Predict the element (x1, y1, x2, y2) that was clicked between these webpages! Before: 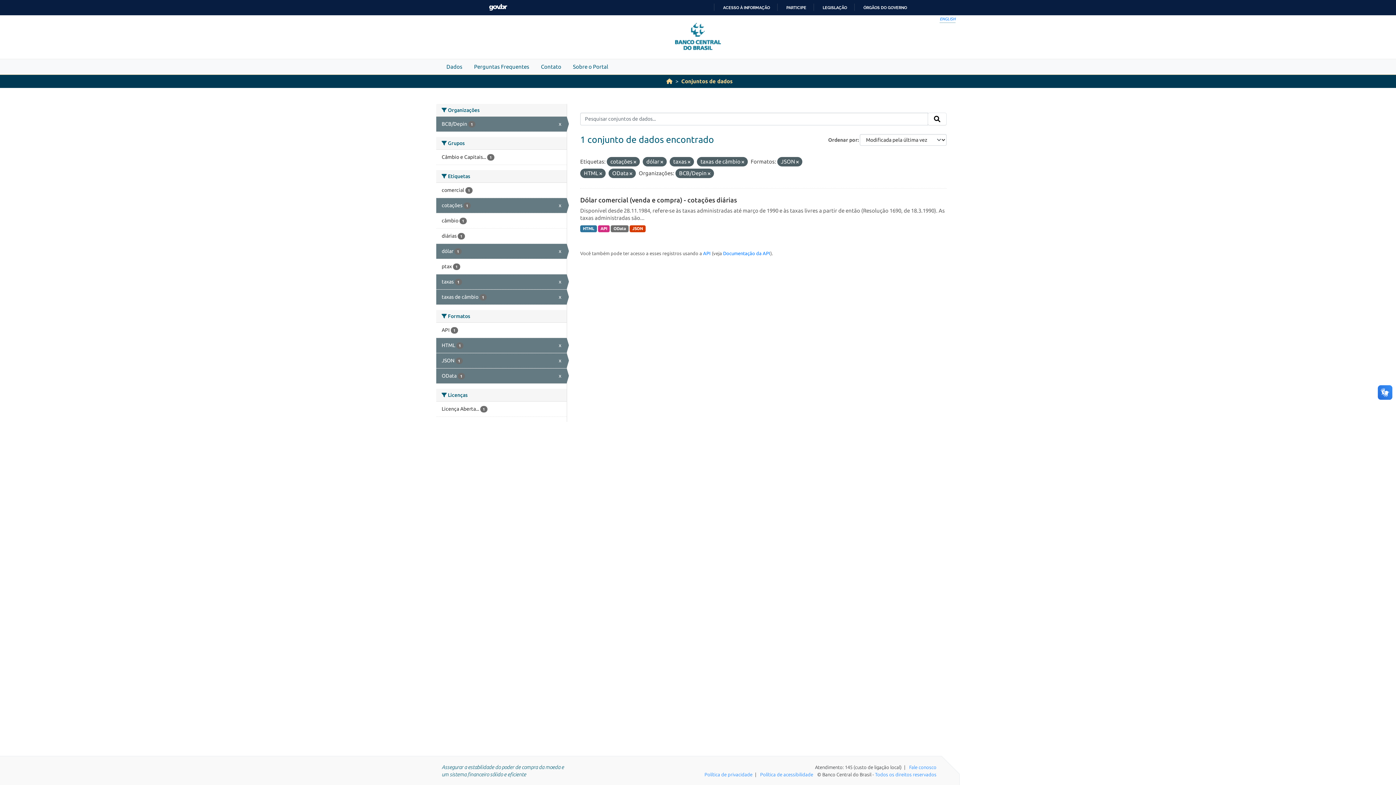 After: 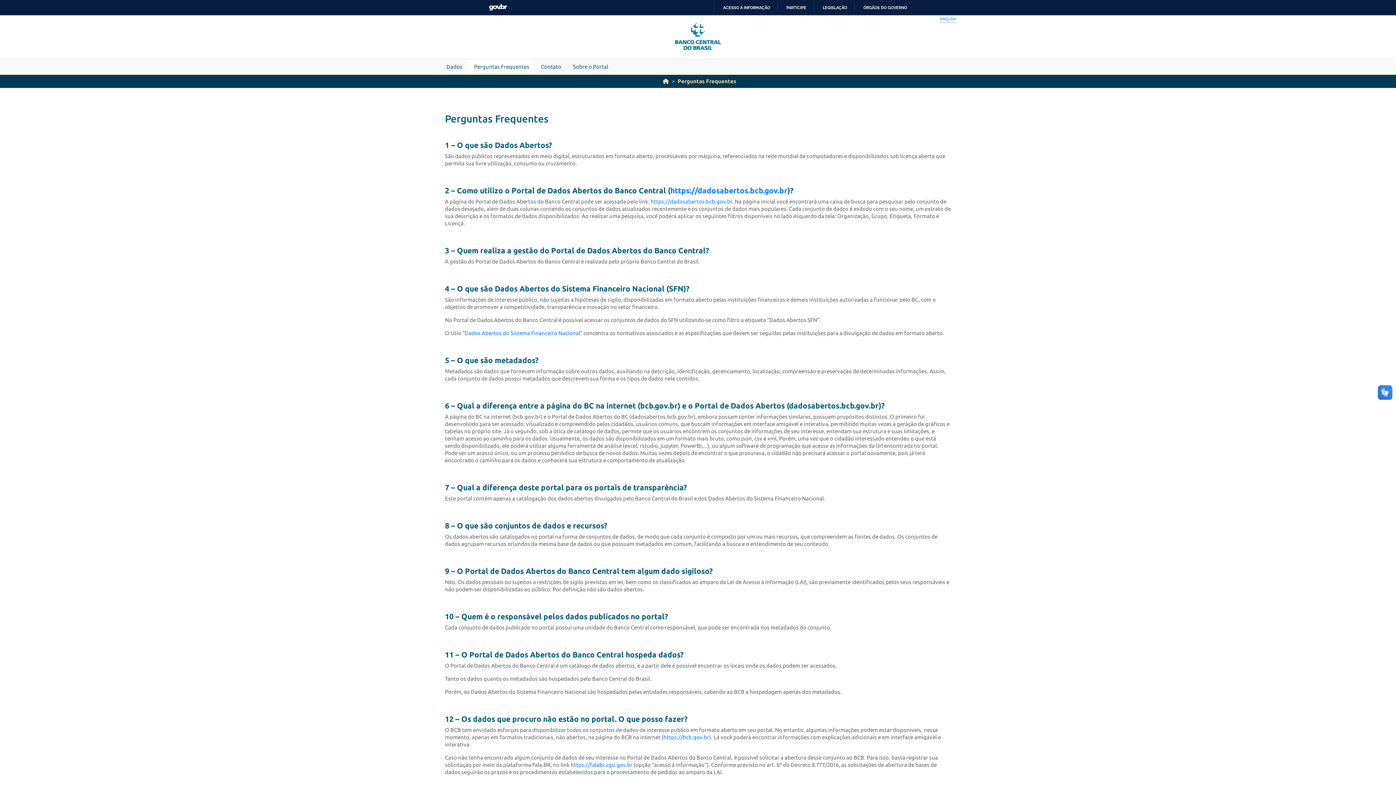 Action: bbox: (468, 59, 535, 74) label: Perguntas Frequentes